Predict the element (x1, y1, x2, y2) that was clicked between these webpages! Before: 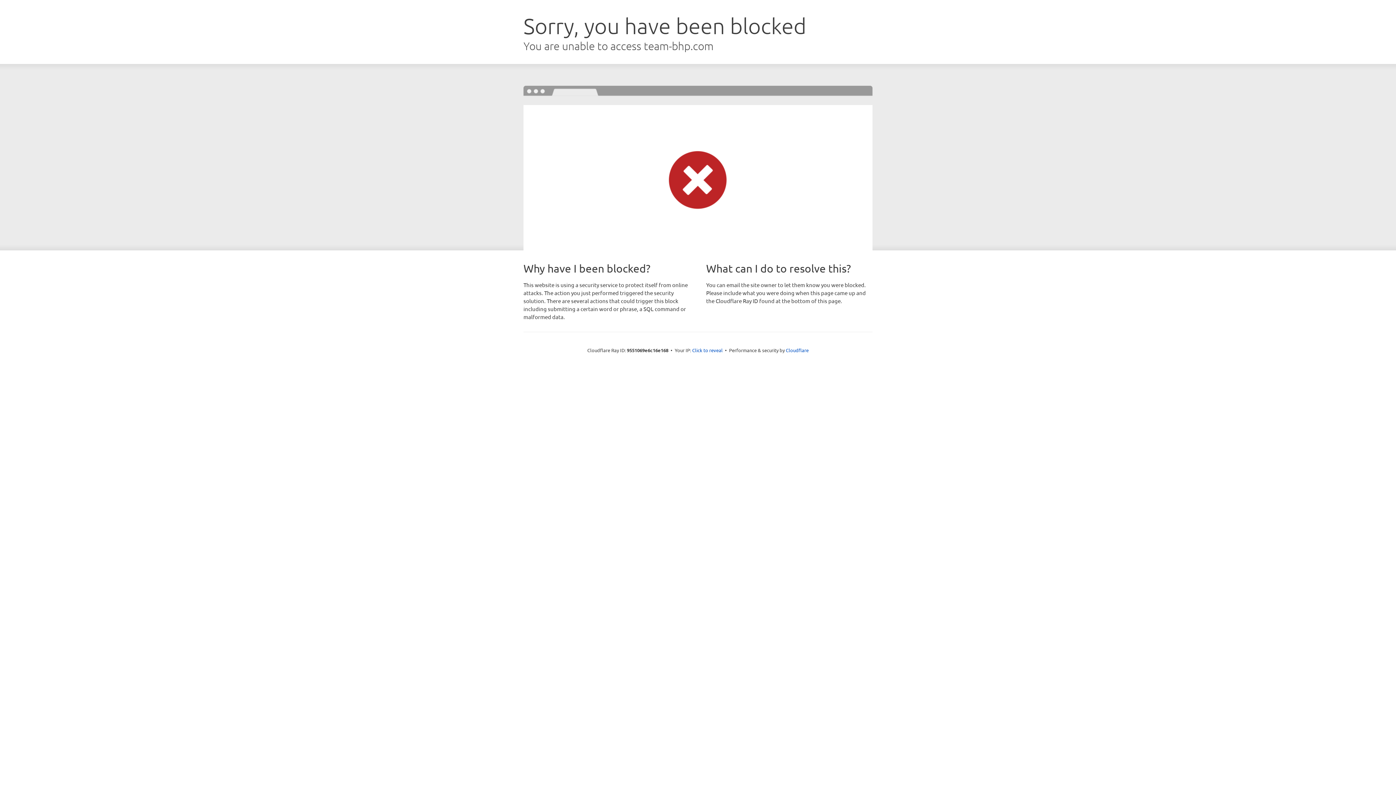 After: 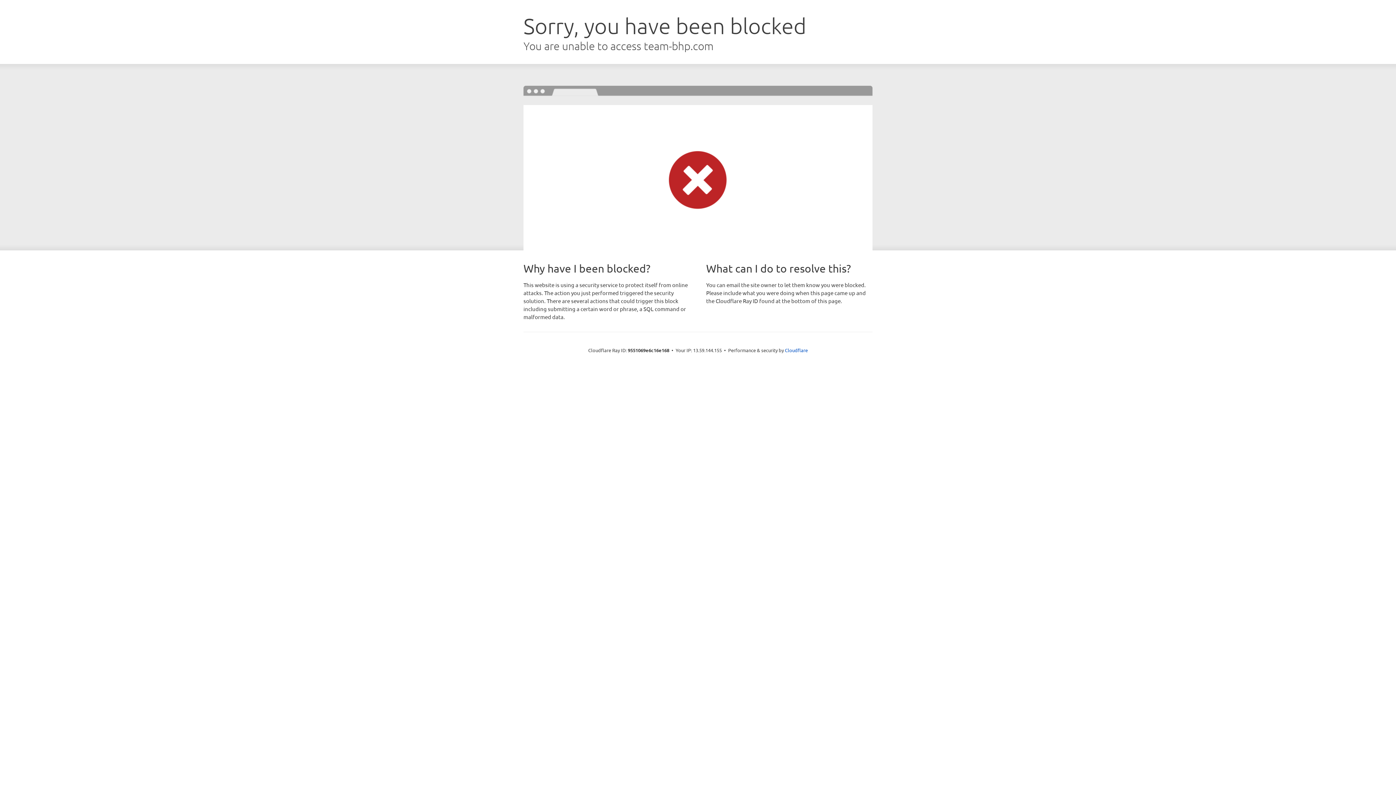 Action: bbox: (692, 346, 722, 353) label: Click to reveal